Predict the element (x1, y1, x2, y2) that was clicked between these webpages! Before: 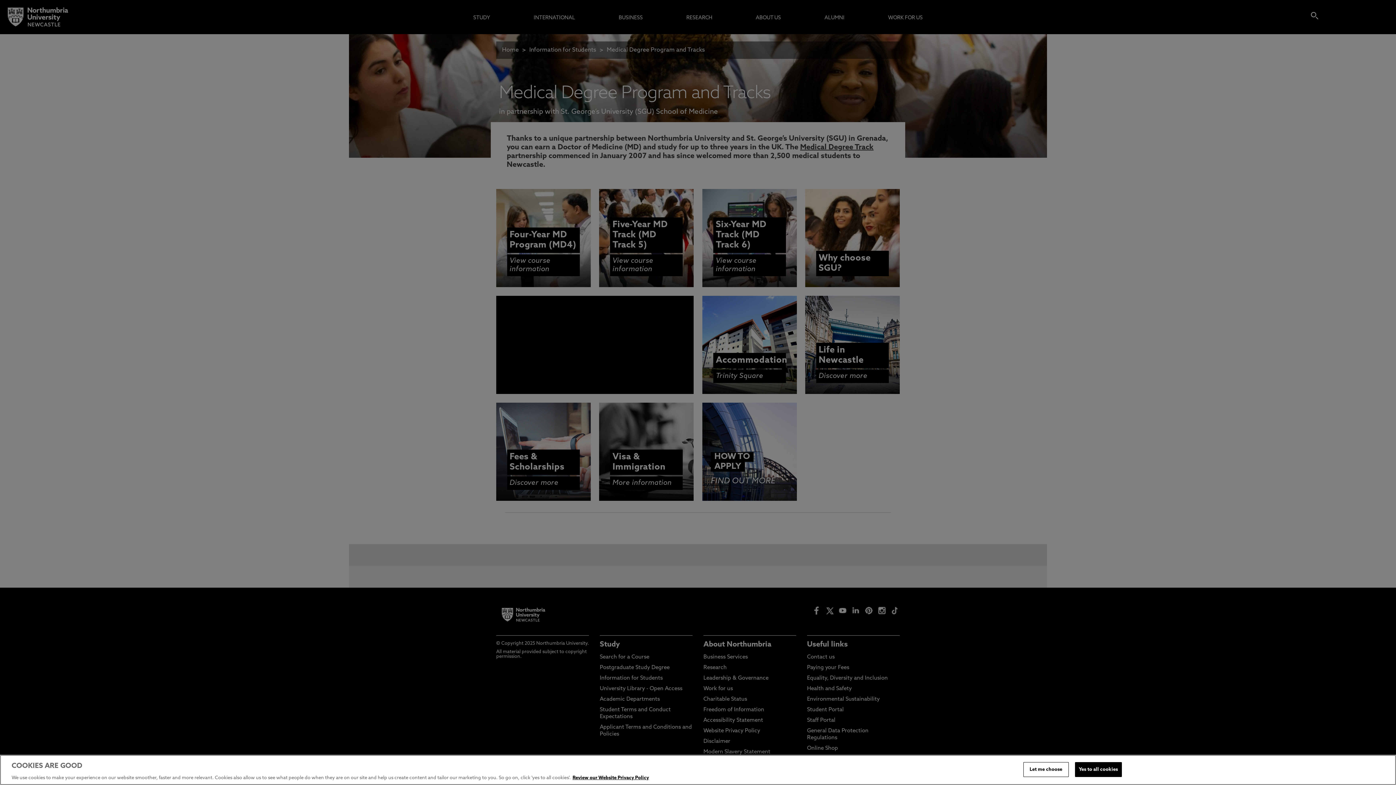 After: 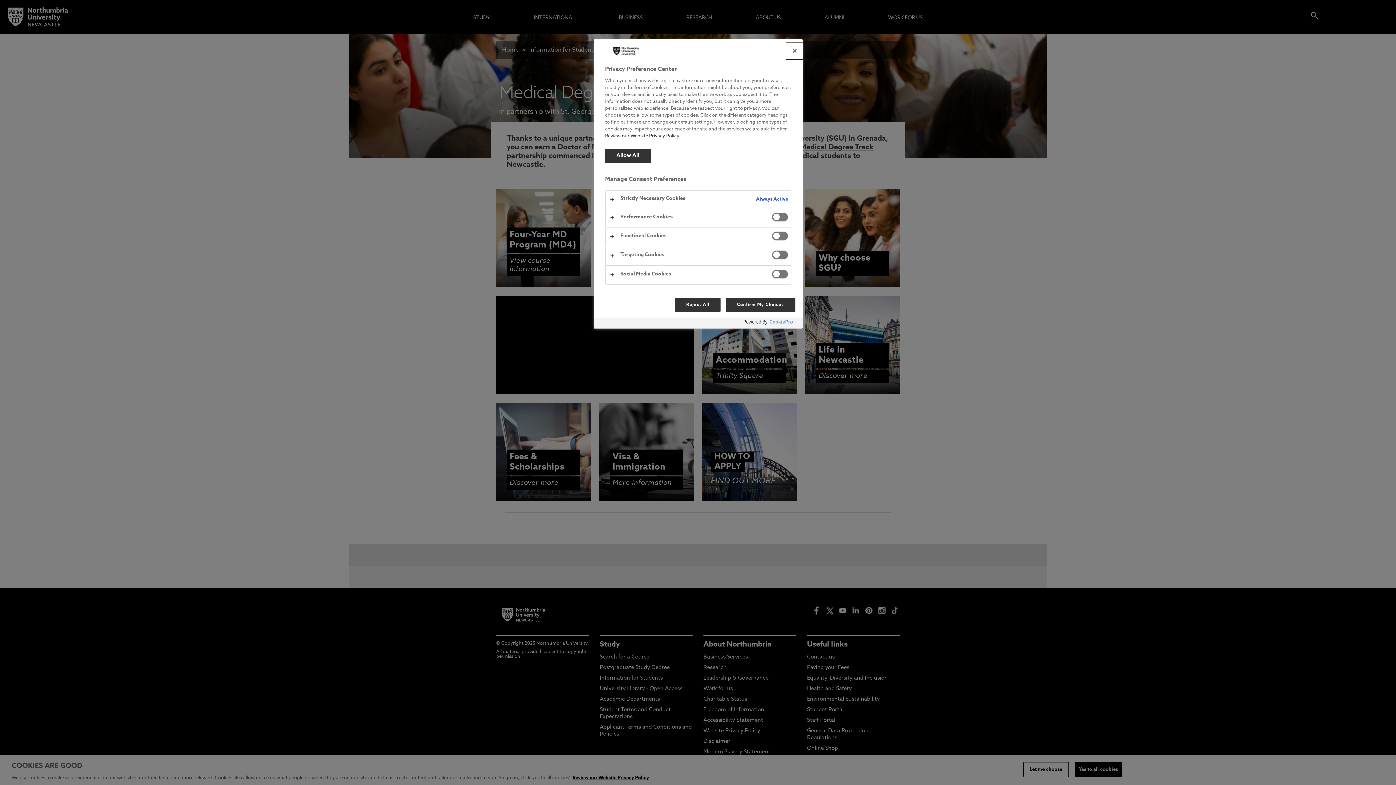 Action: label: Let me choose bbox: (1023, 762, 1068, 777)